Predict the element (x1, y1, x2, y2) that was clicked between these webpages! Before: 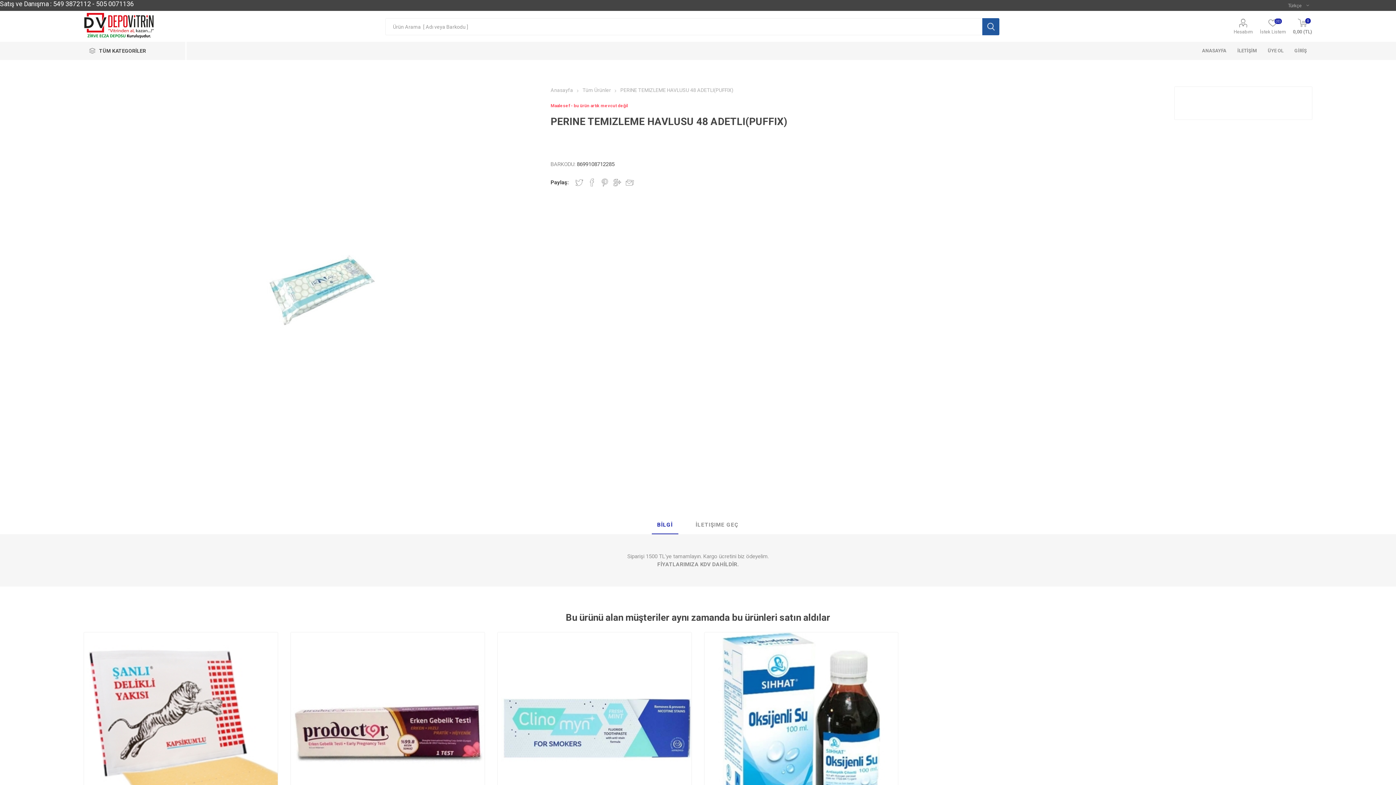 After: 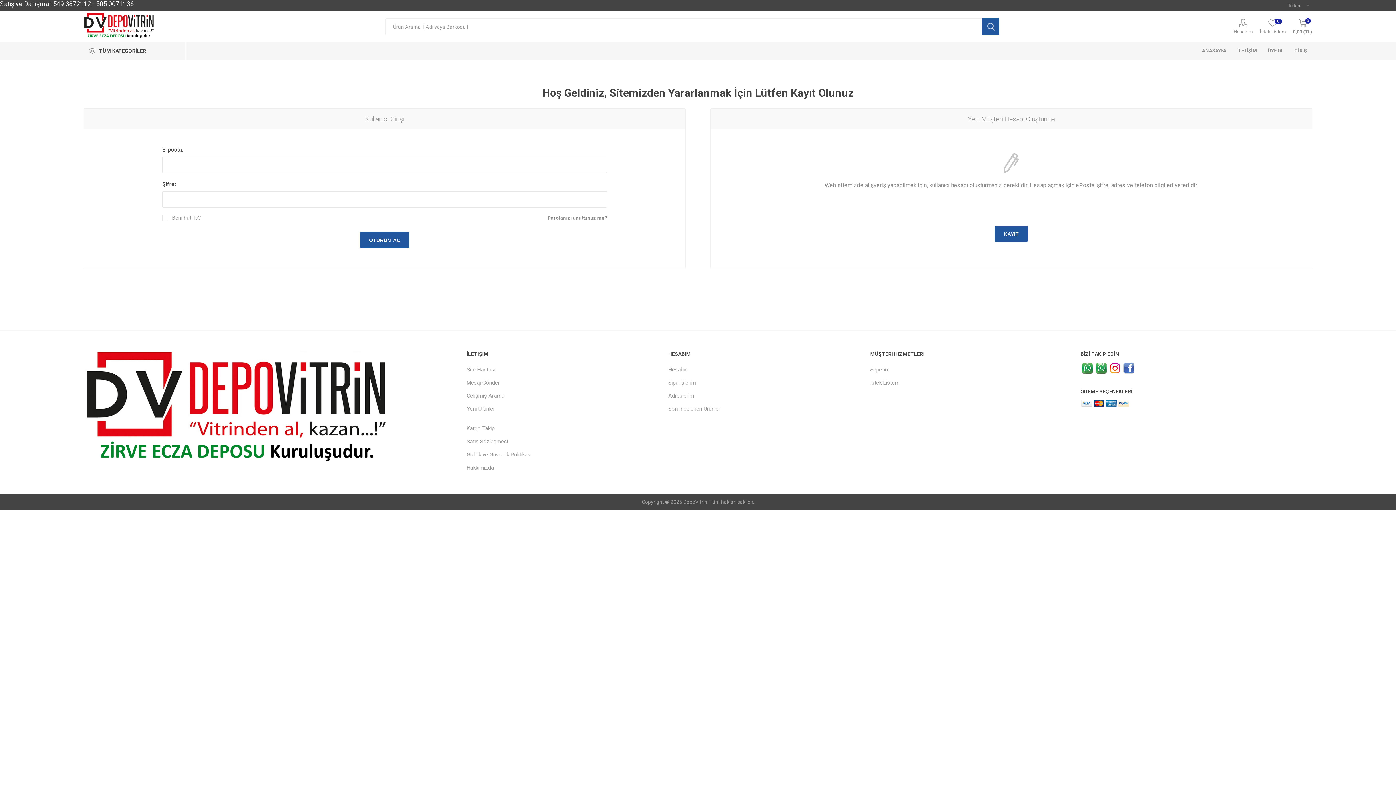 Action: label: GİRİŞ bbox: (1289, 41, 1312, 60)